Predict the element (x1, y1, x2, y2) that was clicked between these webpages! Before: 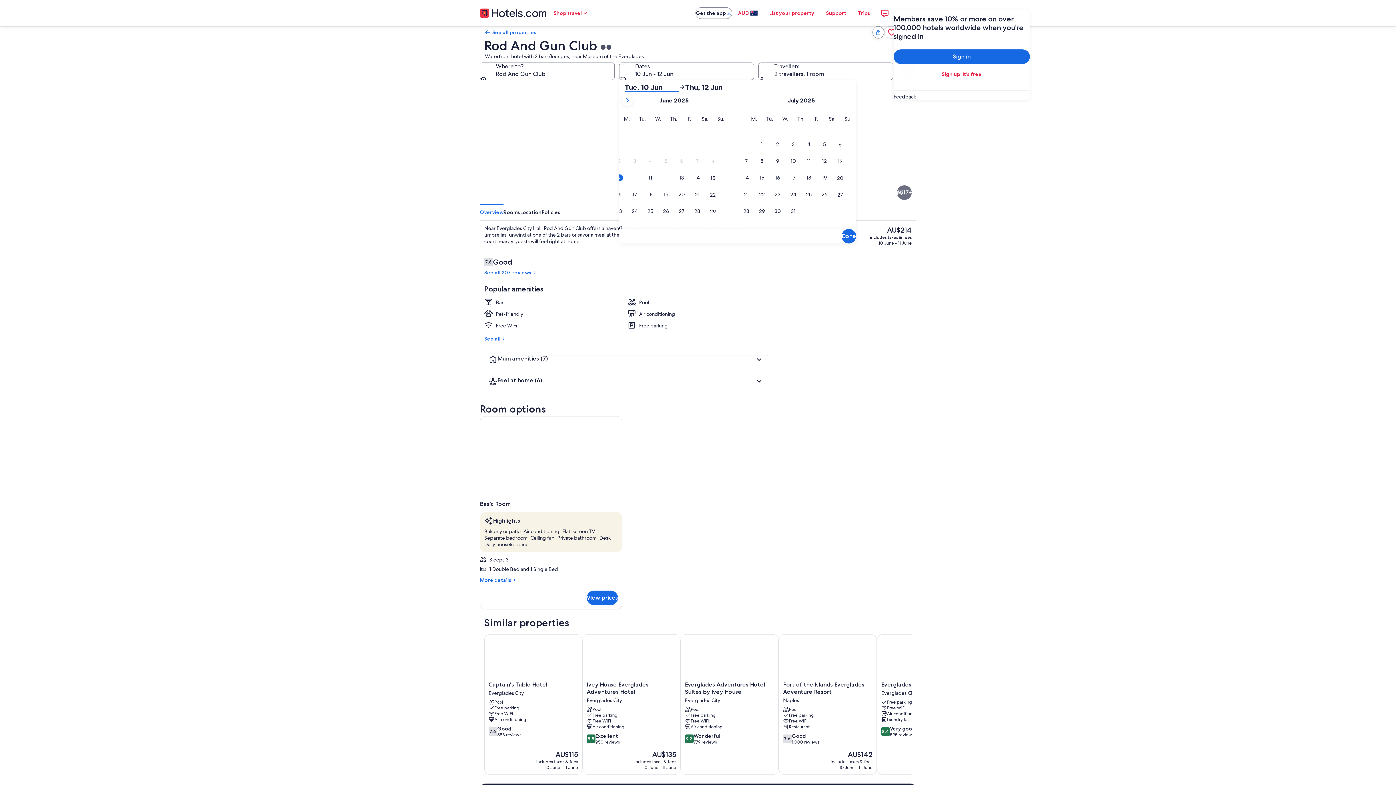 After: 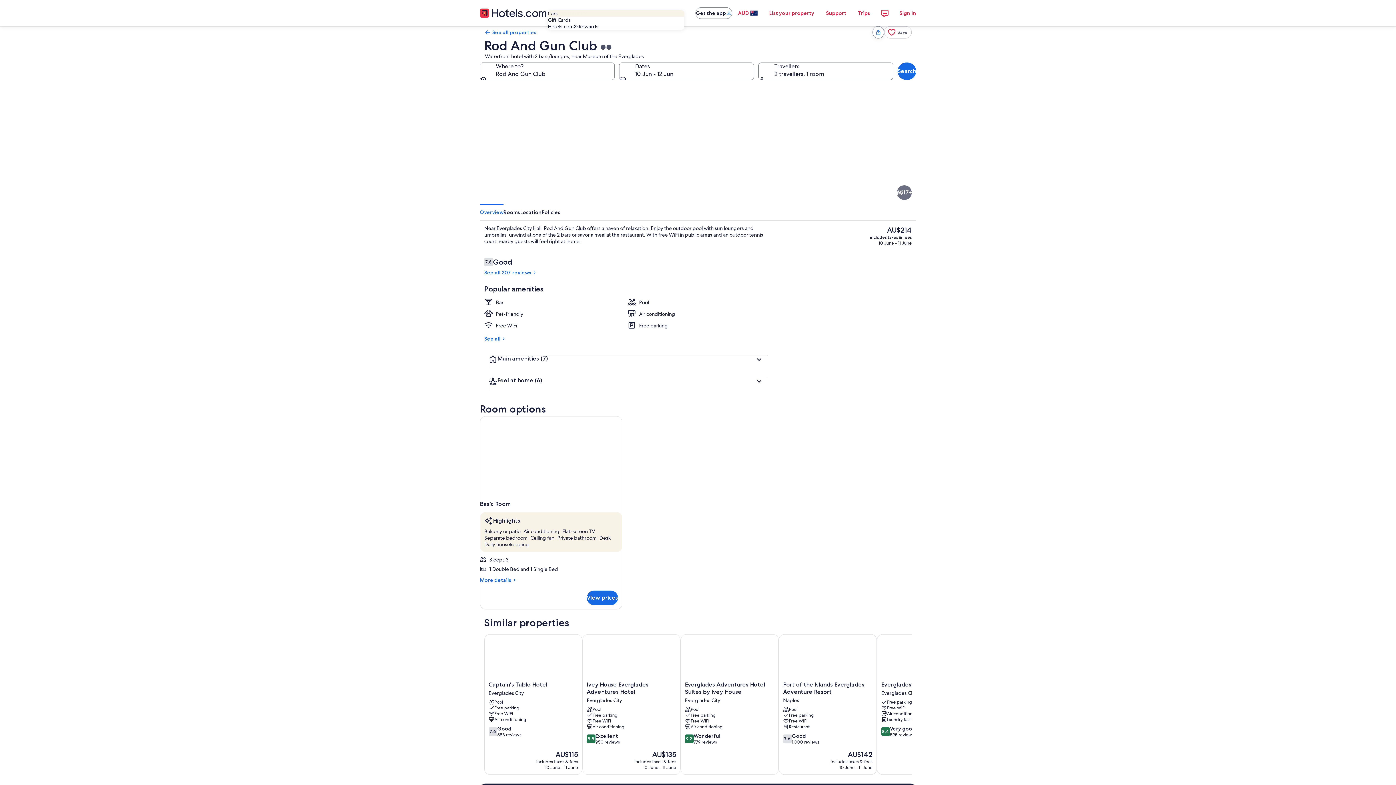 Action: bbox: (547, 5, 594, 20) label: Shop travel